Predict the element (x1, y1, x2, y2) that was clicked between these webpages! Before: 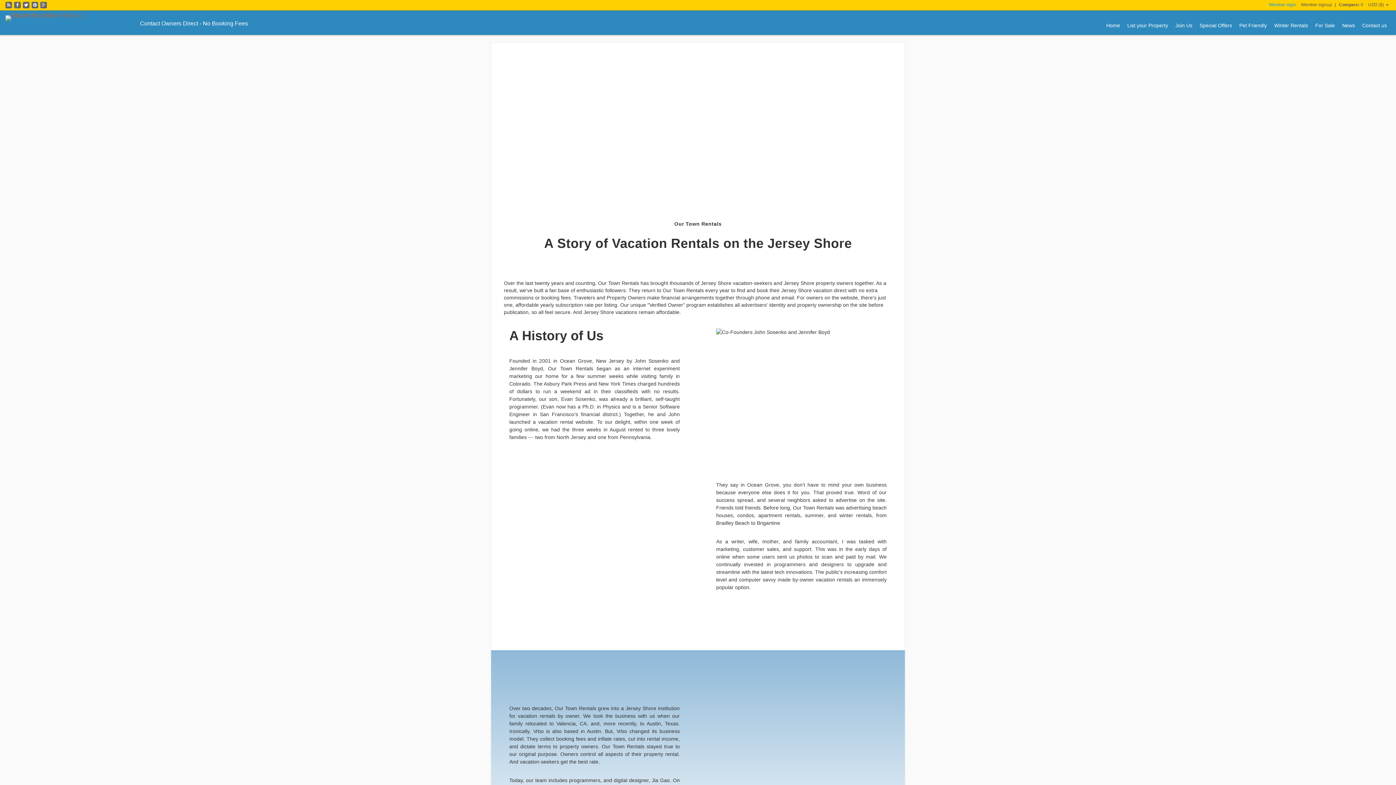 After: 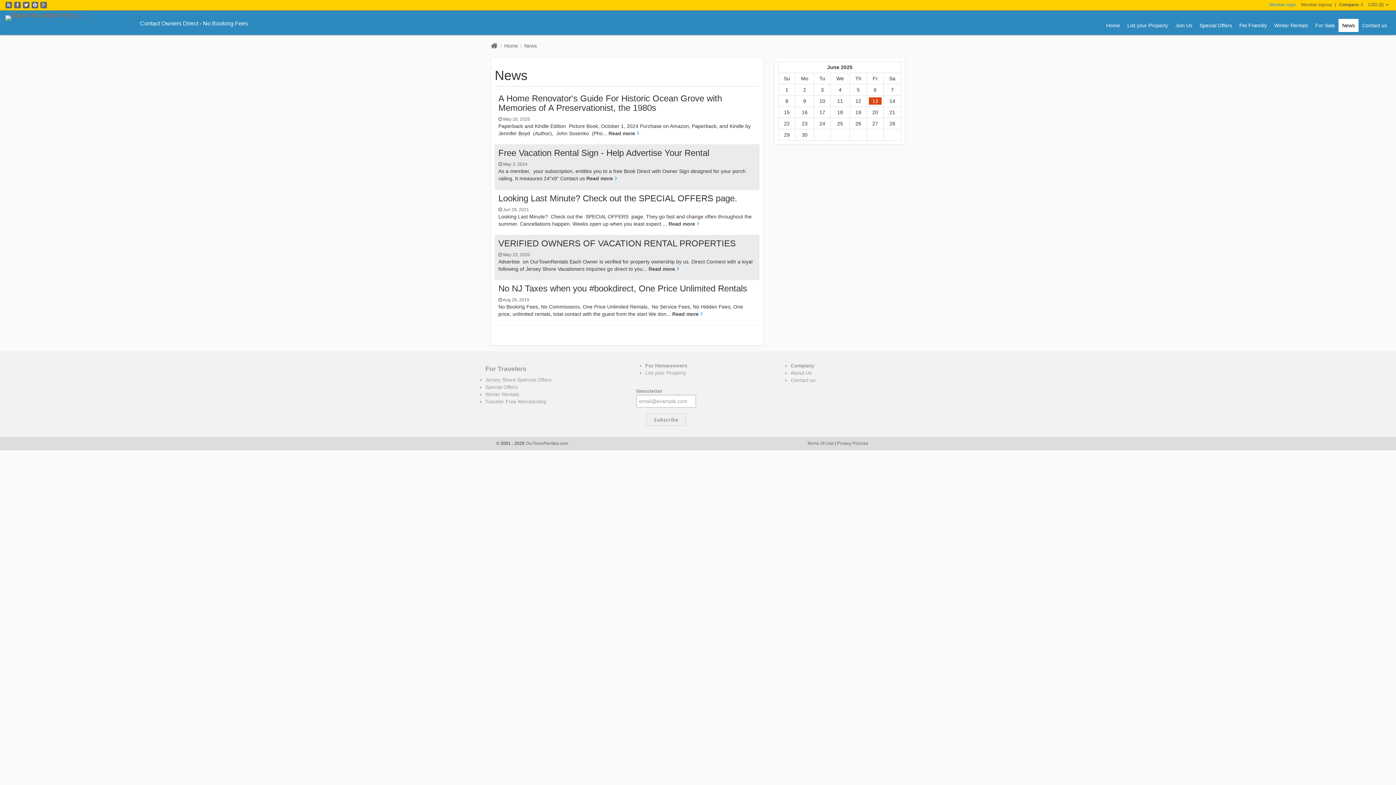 Action: bbox: (1338, 18, 1358, 32) label: News